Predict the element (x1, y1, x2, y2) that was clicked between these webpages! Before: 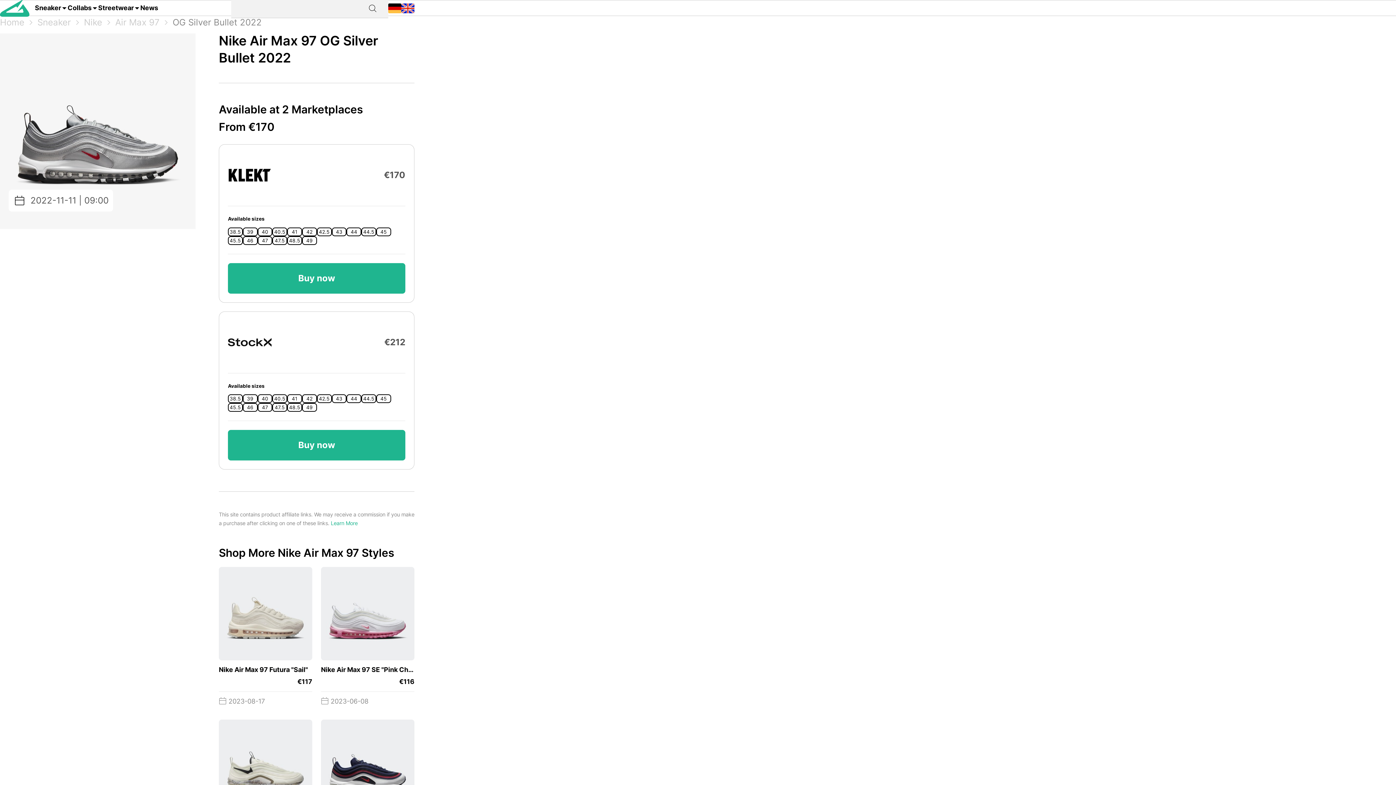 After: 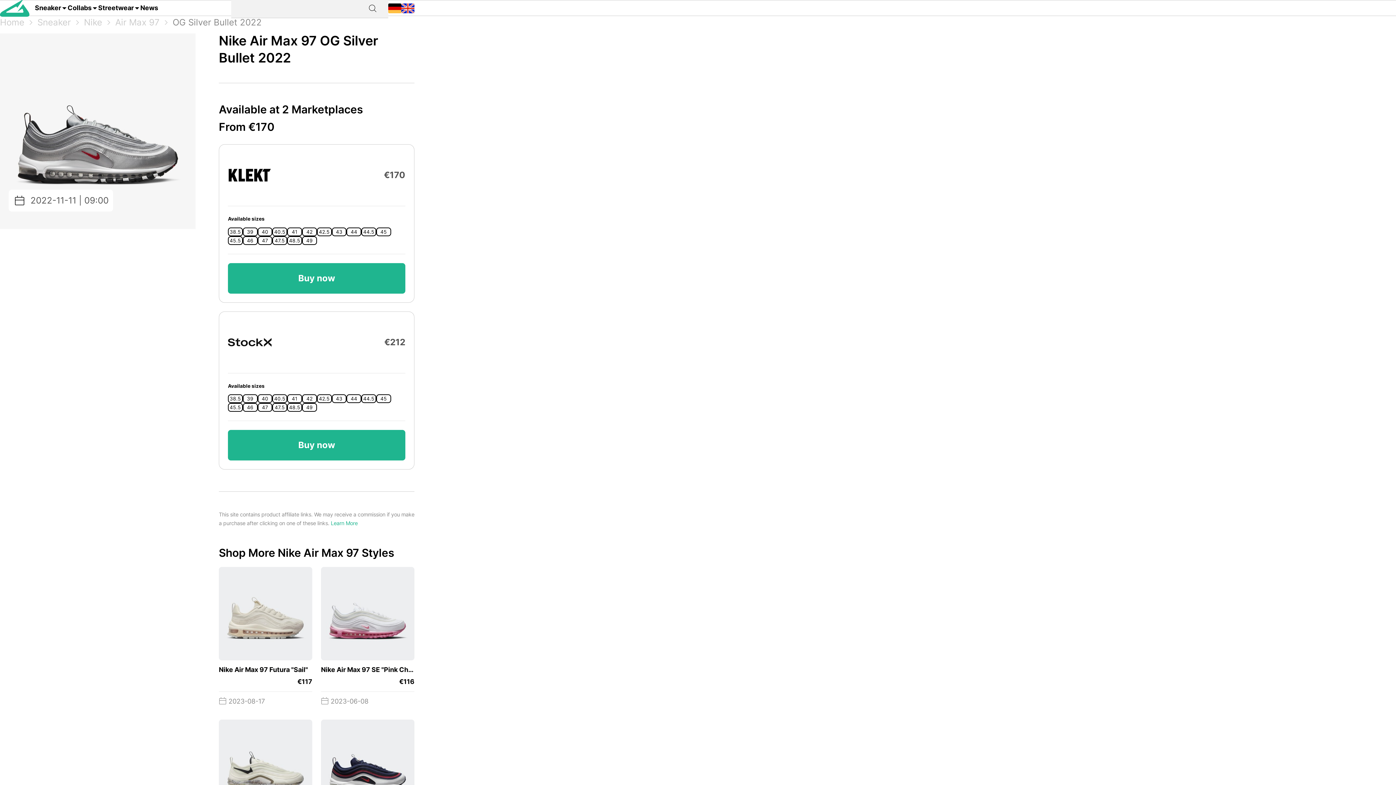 Action: label: OG Silver Bullet 2022 bbox: (172, 16, 261, 29)